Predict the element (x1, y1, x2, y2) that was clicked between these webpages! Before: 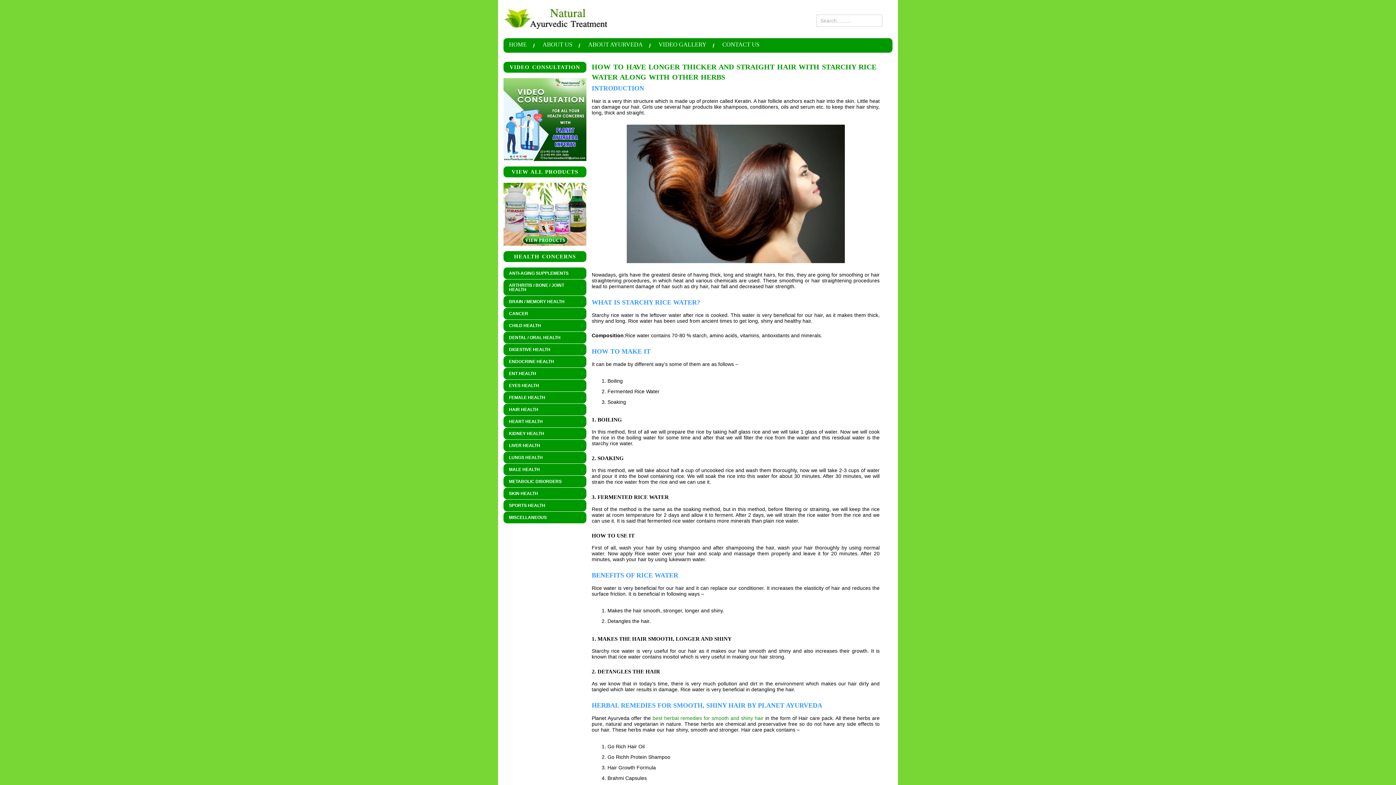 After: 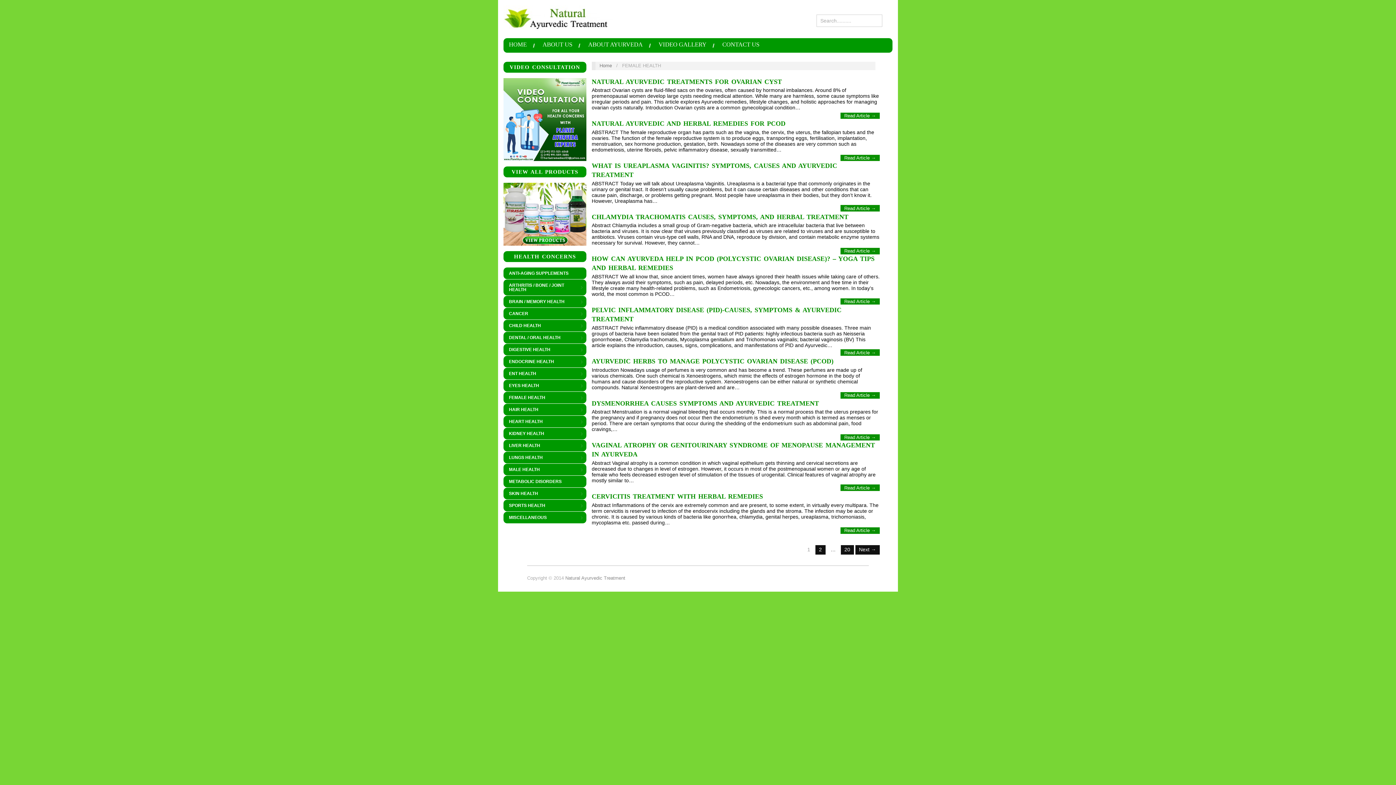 Action: label: FEMALE HEALTH
» bbox: (503, 392, 586, 403)